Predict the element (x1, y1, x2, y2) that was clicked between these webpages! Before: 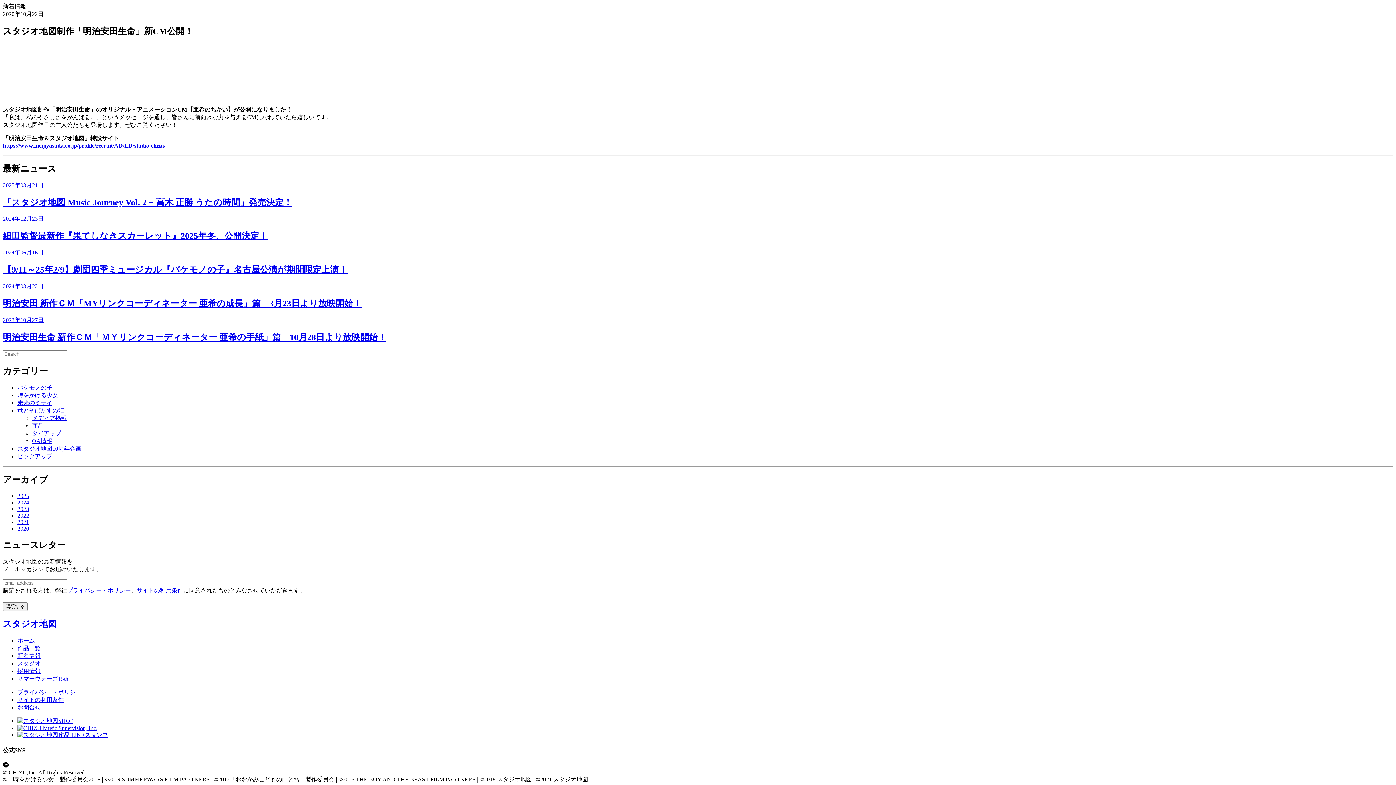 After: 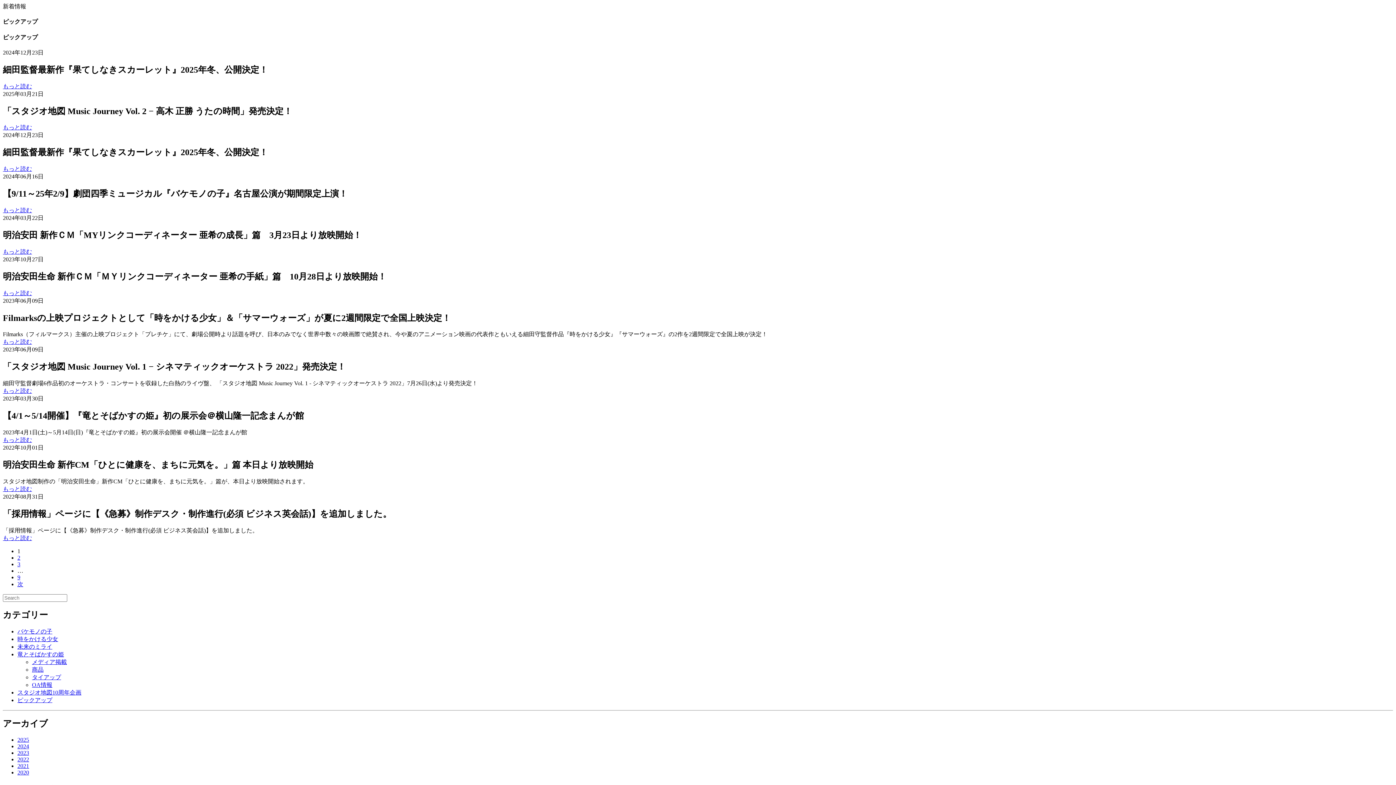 Action: label: スタジオ地図10周年企画 bbox: (17, 445, 81, 451)